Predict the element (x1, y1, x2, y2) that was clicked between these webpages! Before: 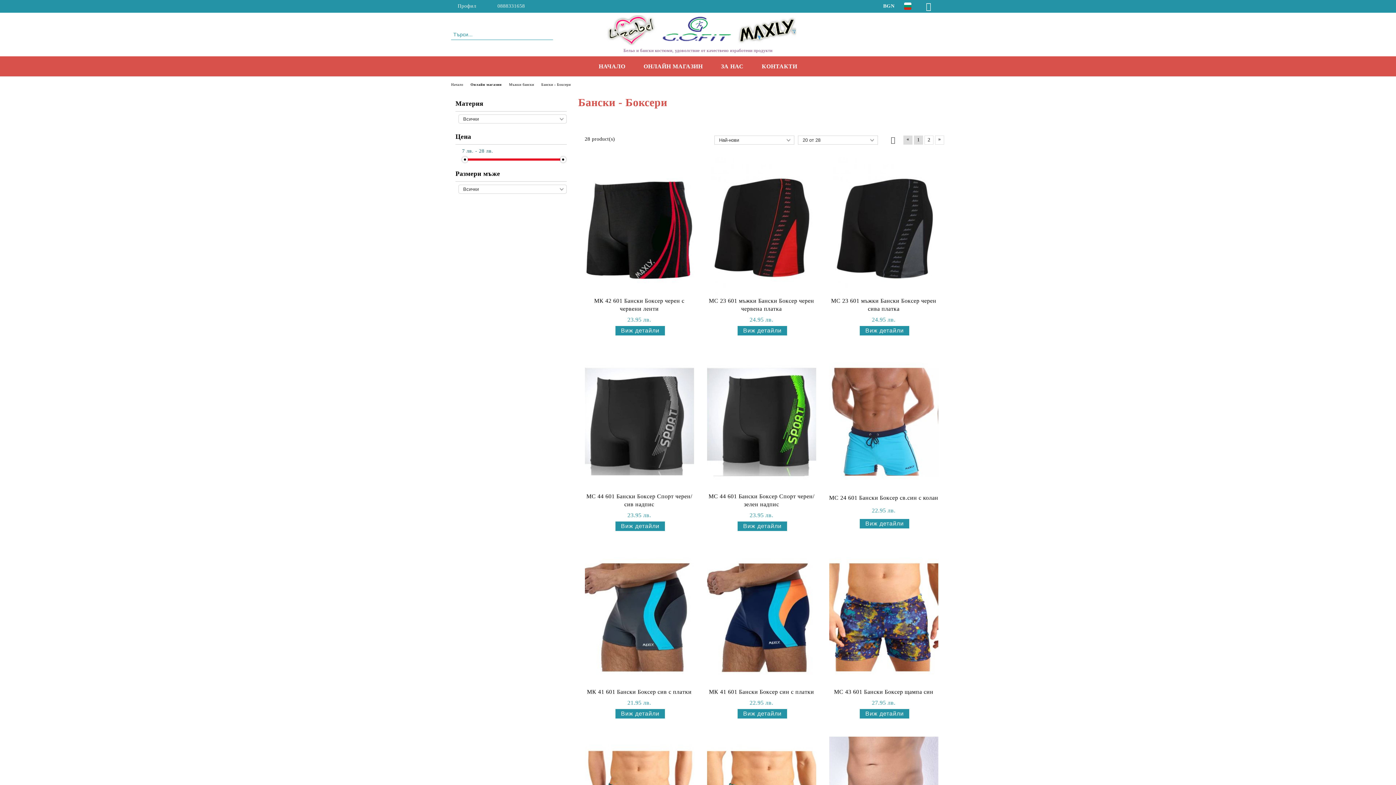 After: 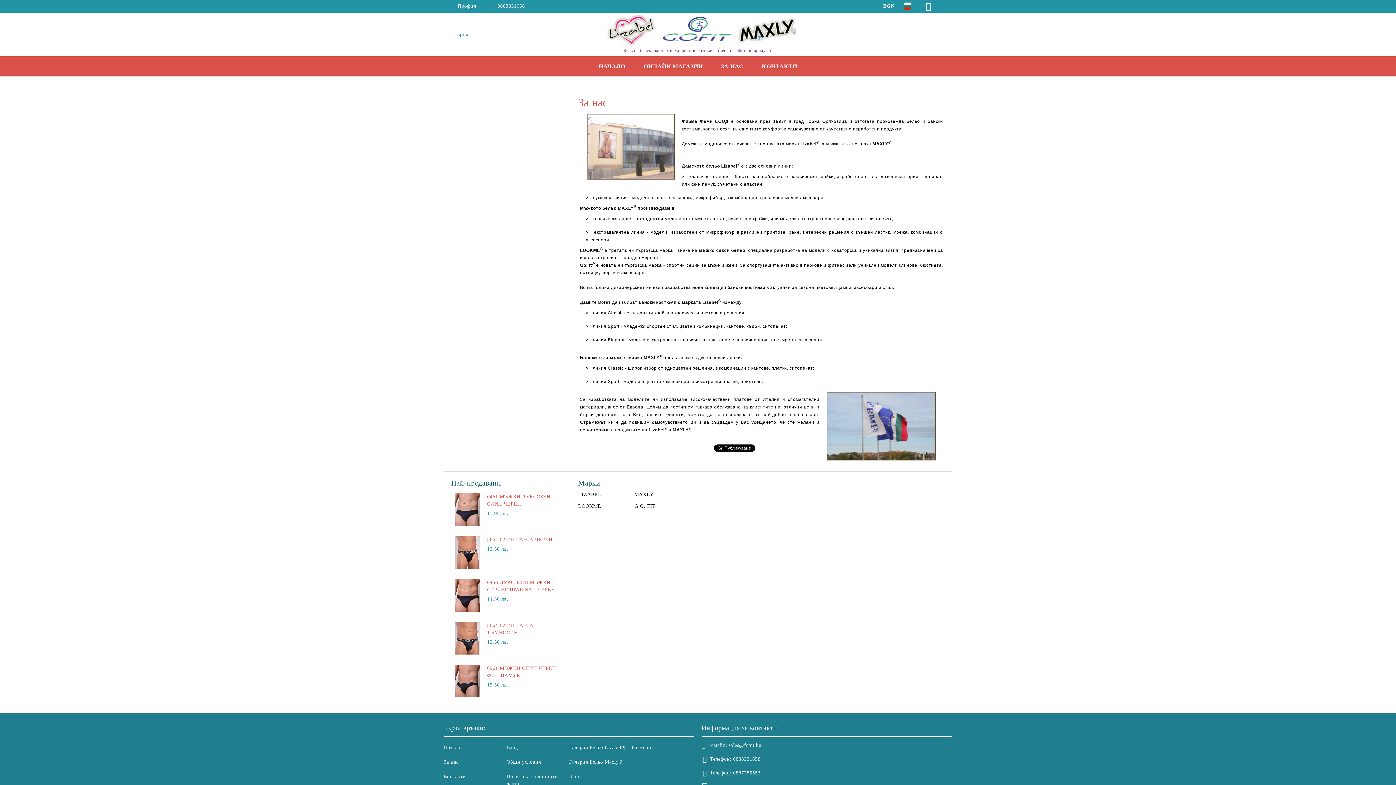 Action: label: ЗА НАС bbox: (712, 58, 752, 74)